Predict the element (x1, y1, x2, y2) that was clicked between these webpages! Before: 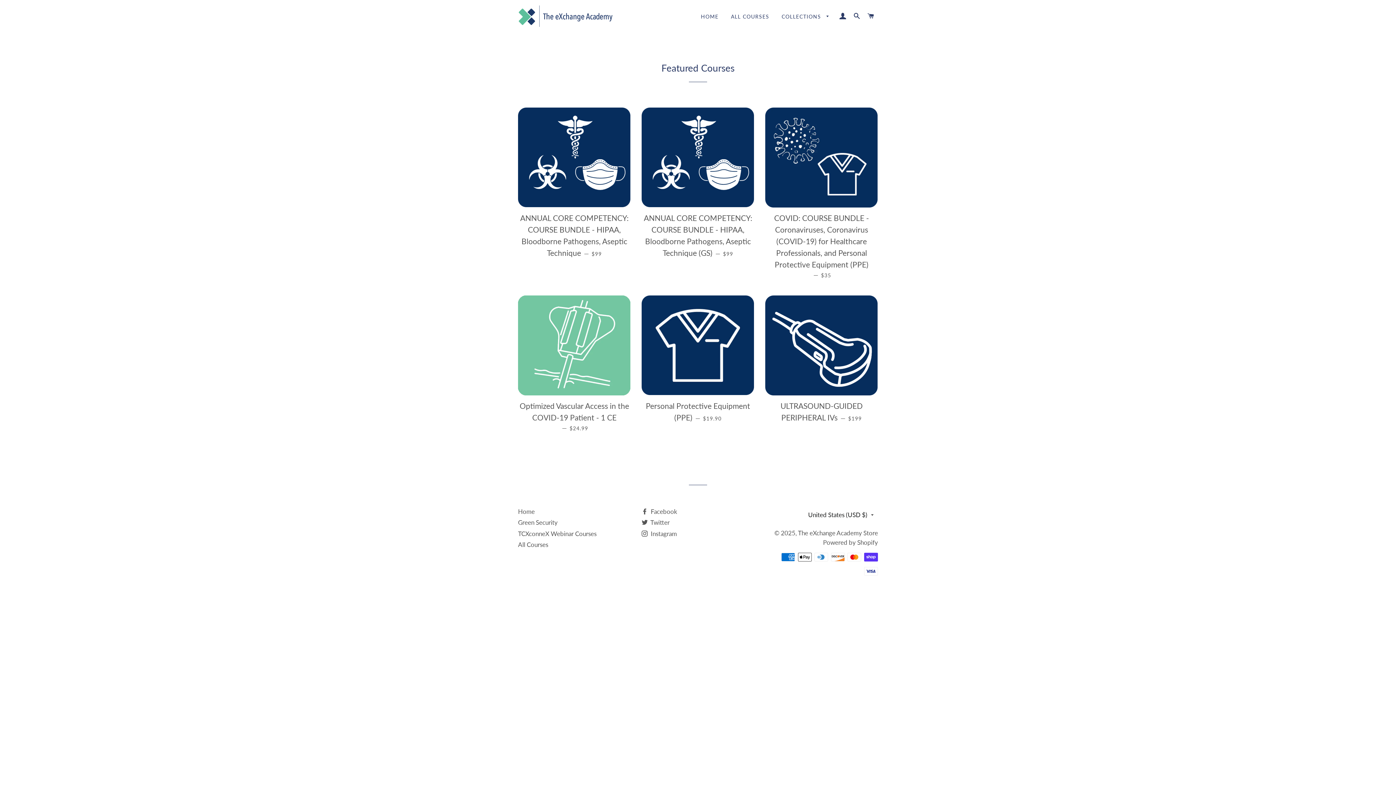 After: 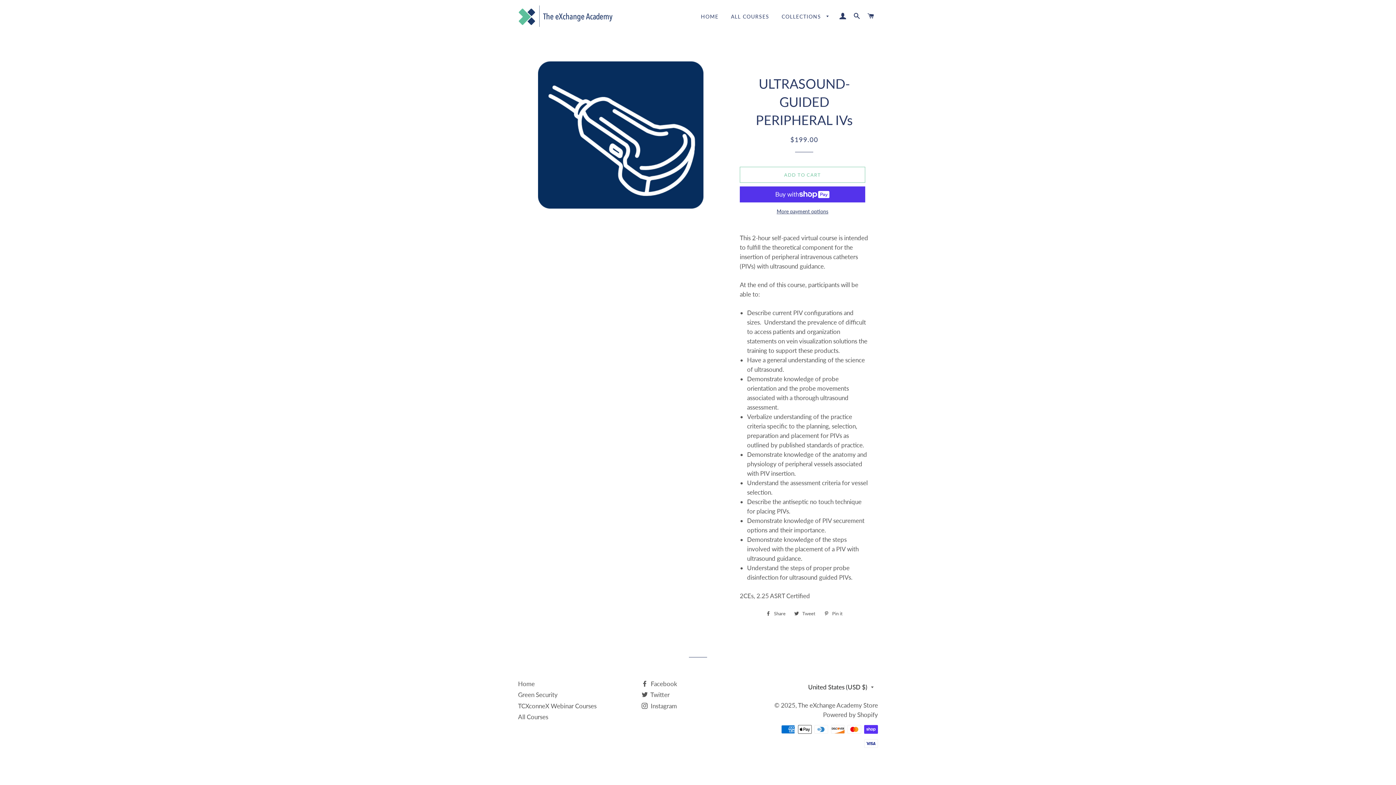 Action: bbox: (765, 295, 877, 395)